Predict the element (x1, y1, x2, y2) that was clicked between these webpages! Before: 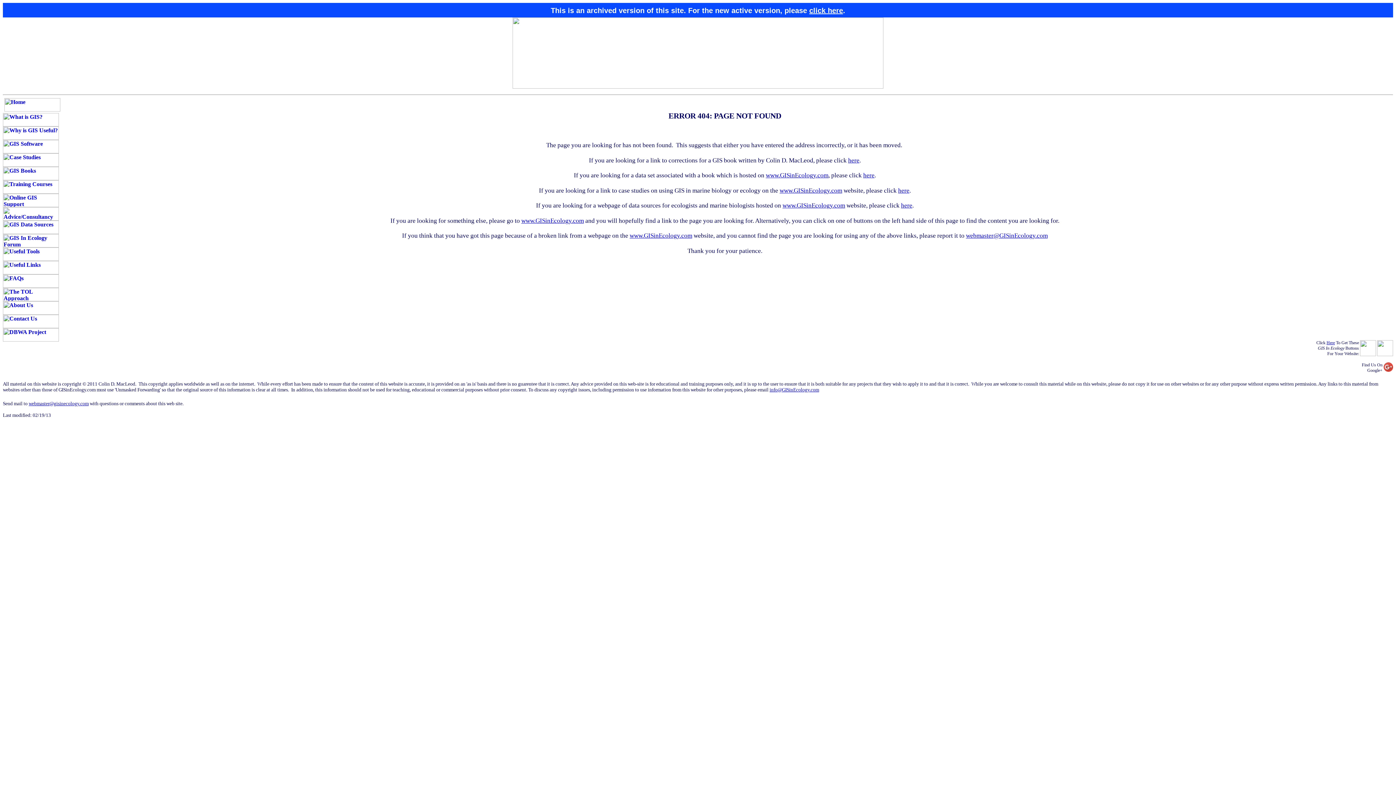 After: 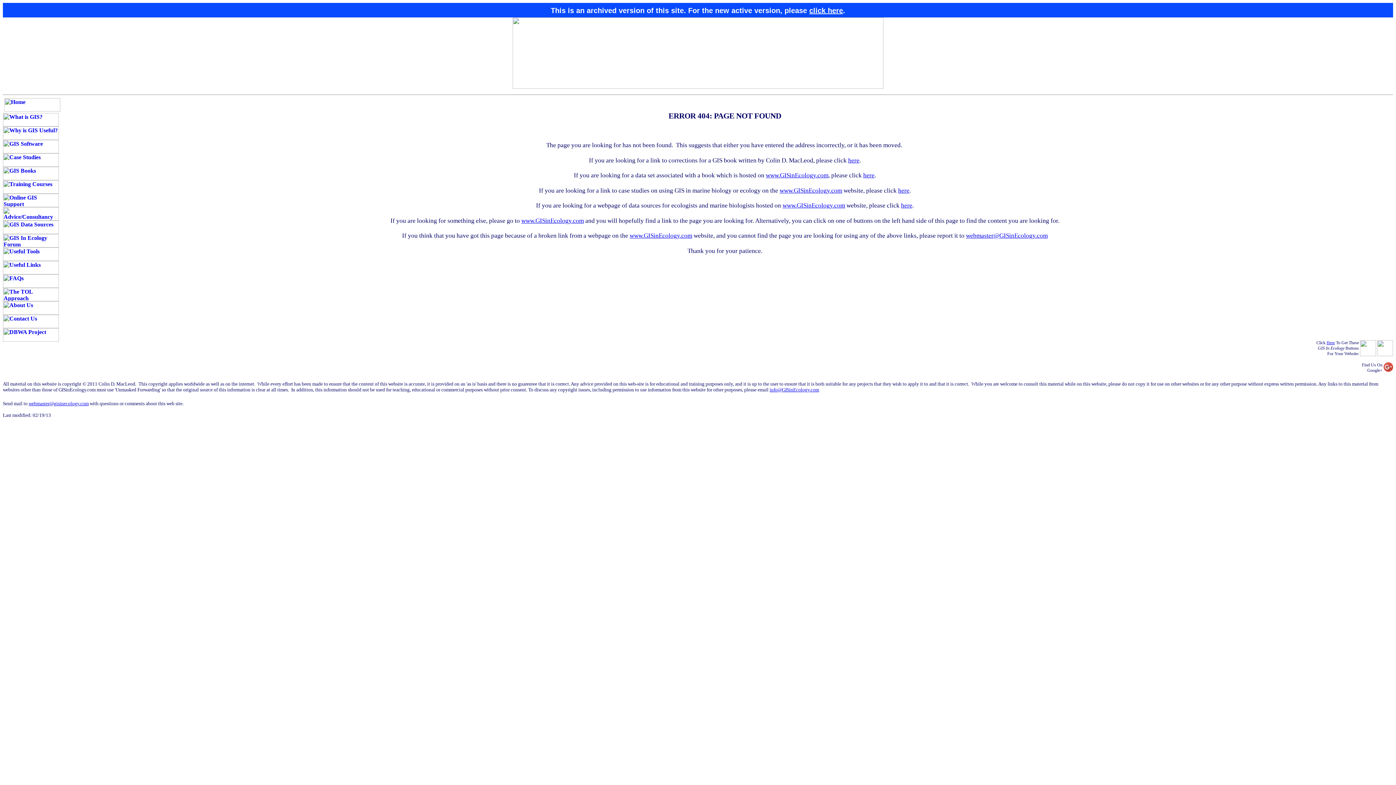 Action: bbox: (898, 187, 909, 194) label: here